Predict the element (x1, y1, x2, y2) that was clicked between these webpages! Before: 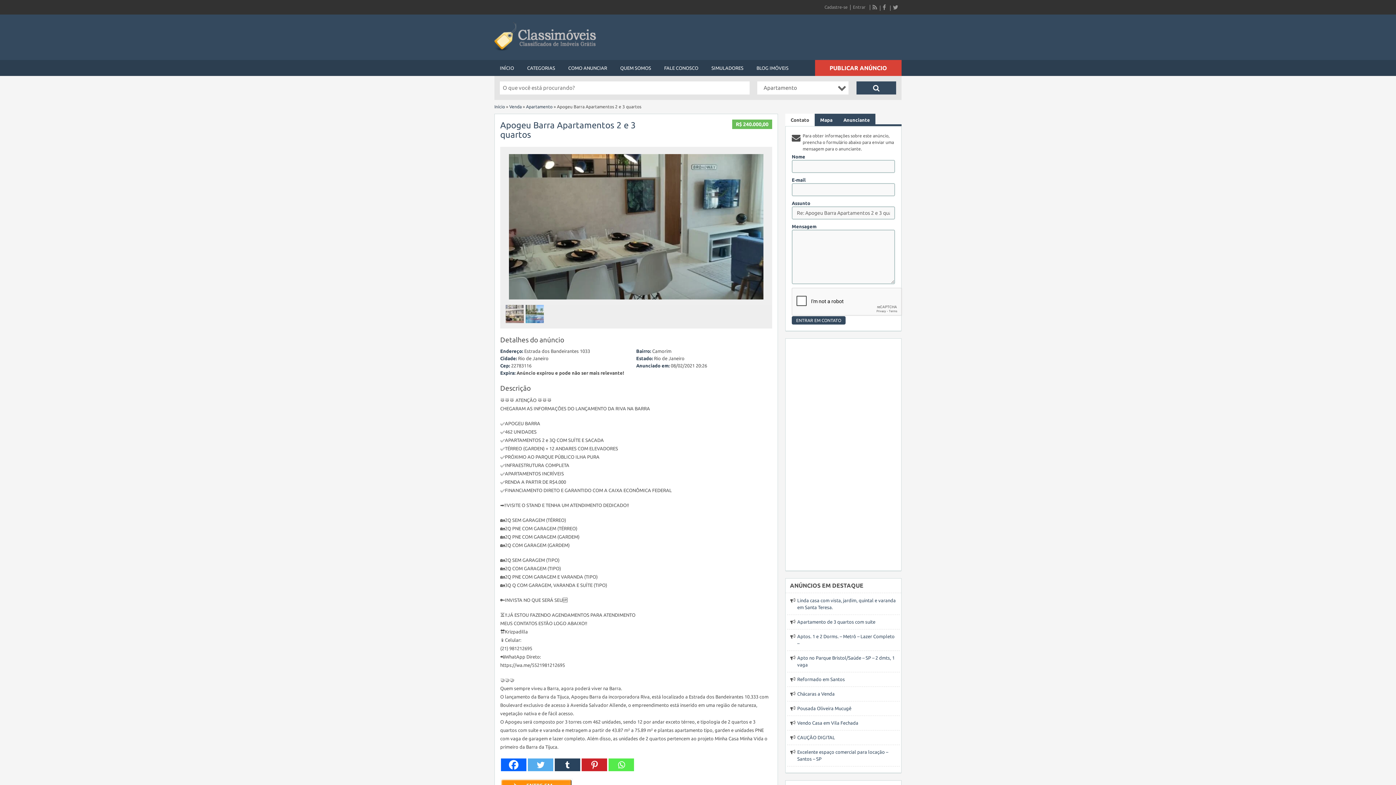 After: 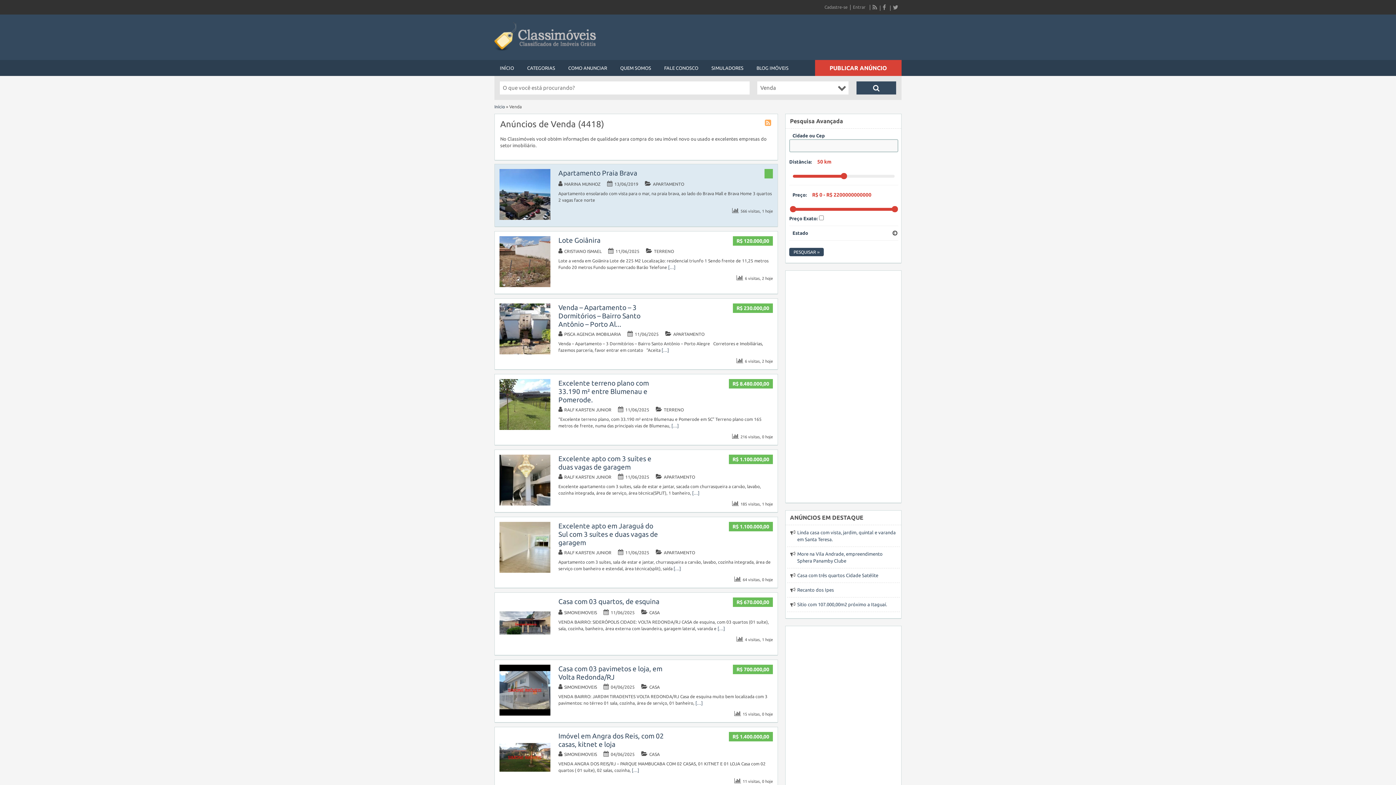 Action: label: Venda bbox: (509, 104, 521, 109)